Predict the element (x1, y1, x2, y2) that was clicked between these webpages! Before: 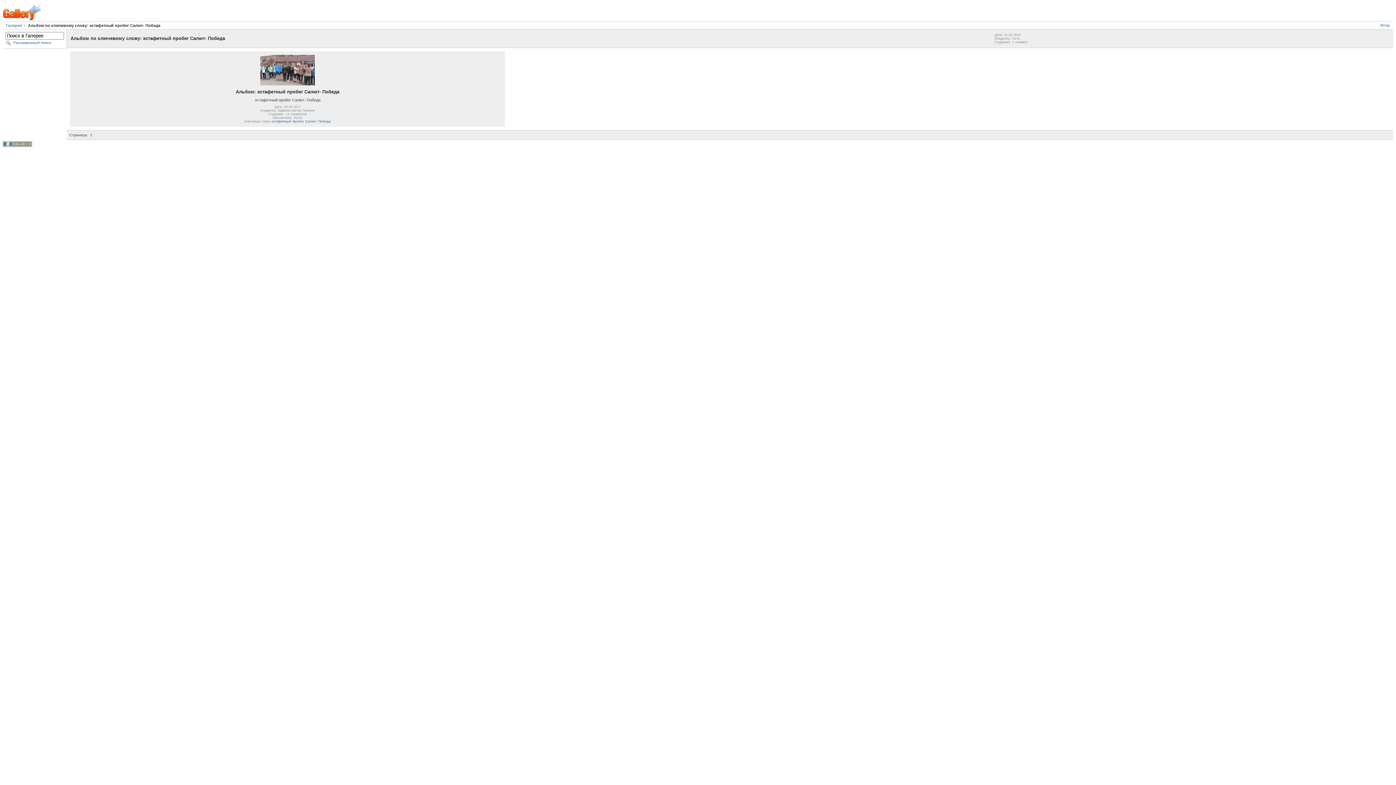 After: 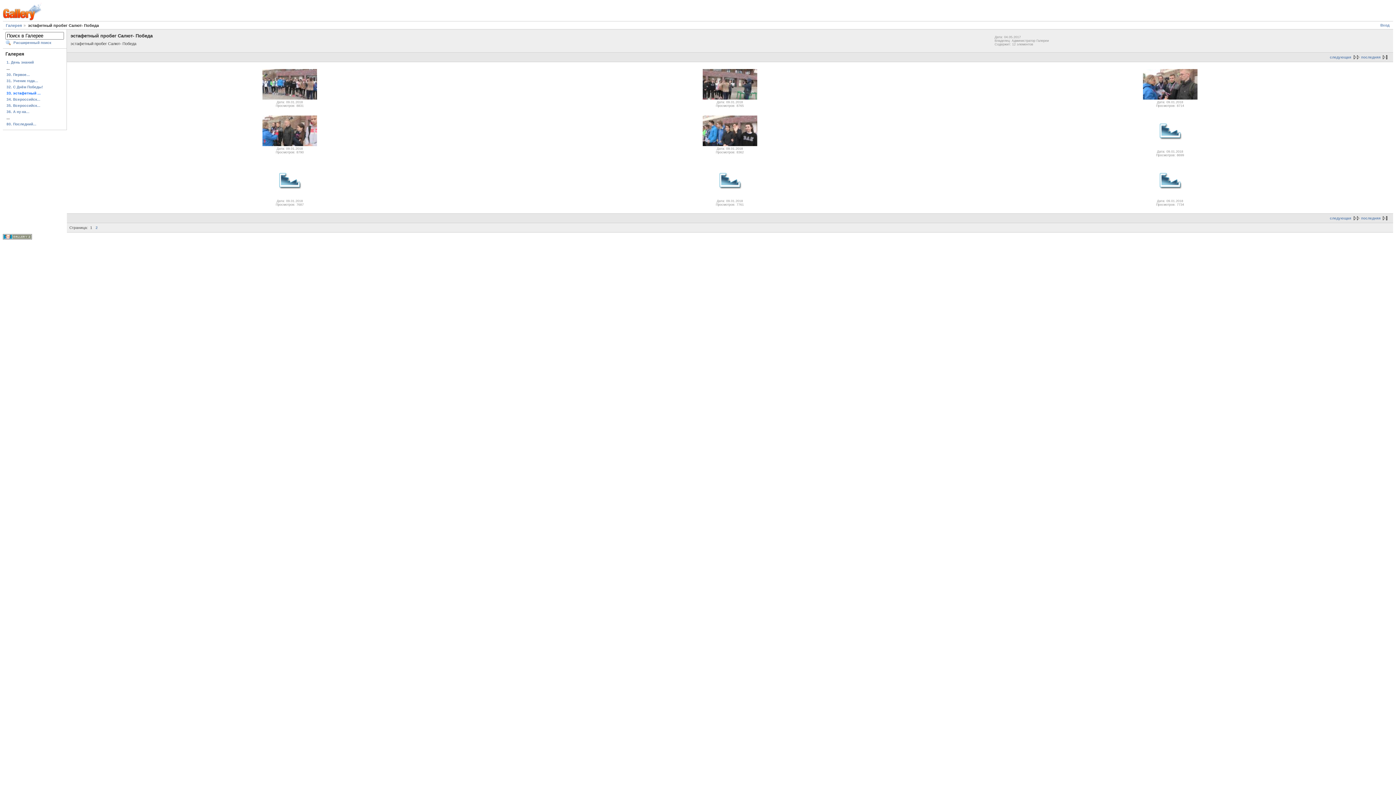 Action: bbox: (260, 82, 314, 86)